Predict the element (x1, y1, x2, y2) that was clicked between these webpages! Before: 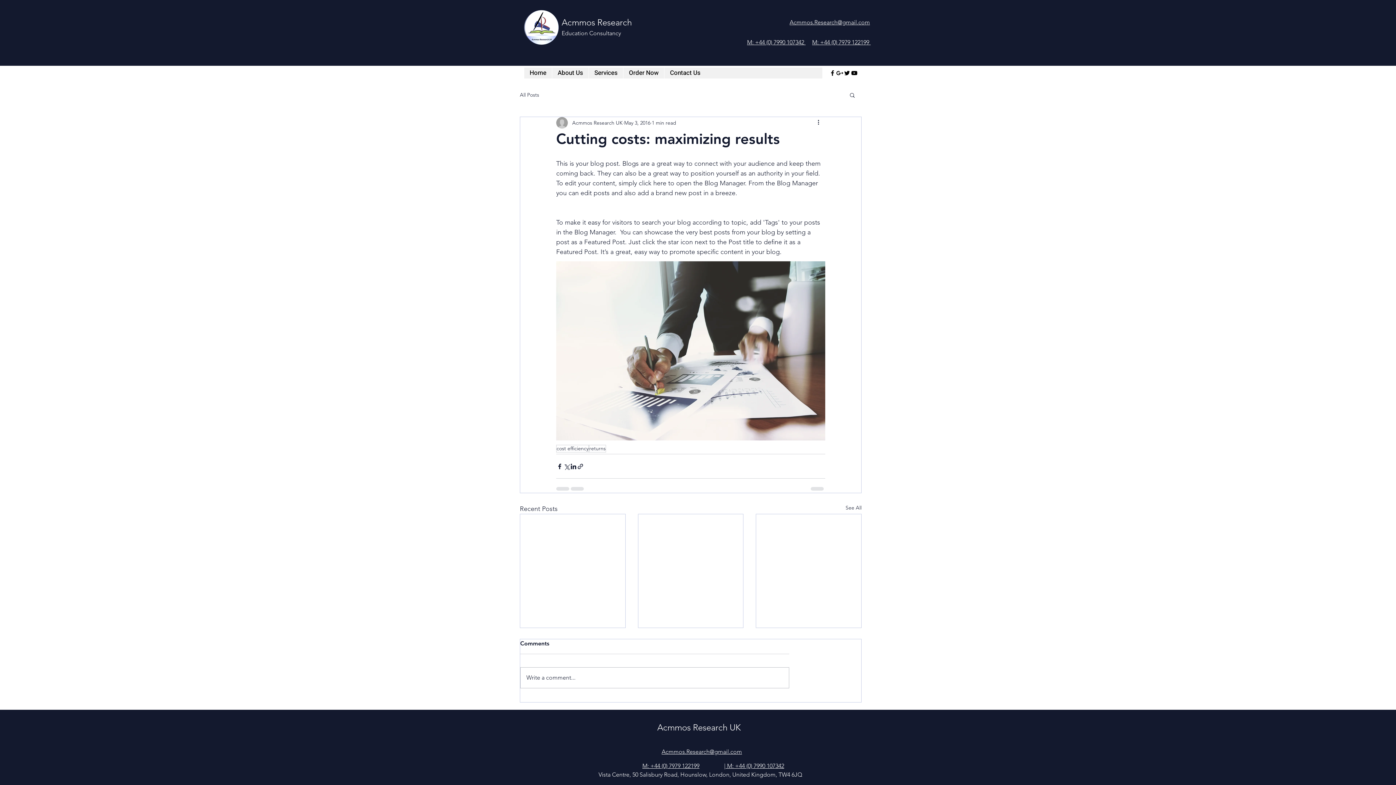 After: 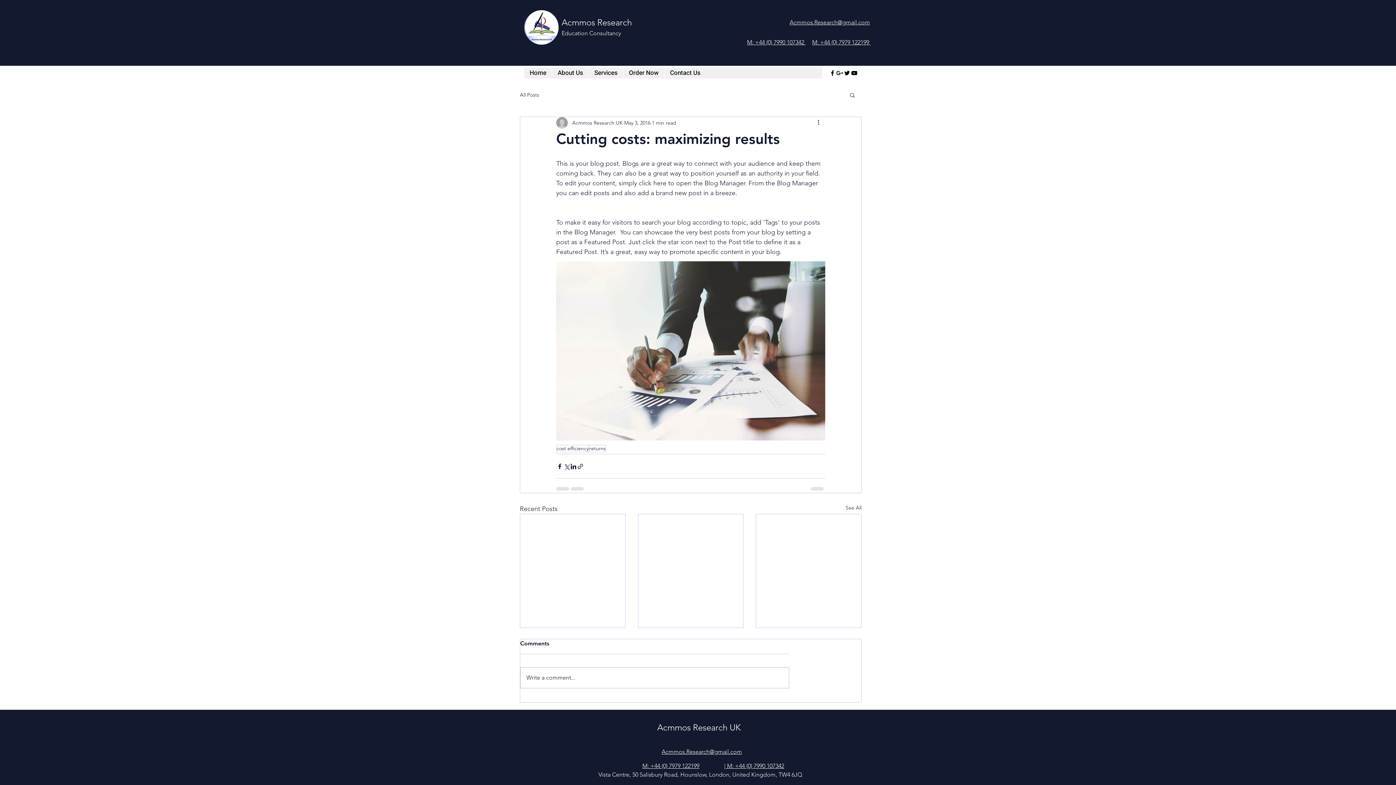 Action: label: Share via link bbox: (577, 463, 584, 470)